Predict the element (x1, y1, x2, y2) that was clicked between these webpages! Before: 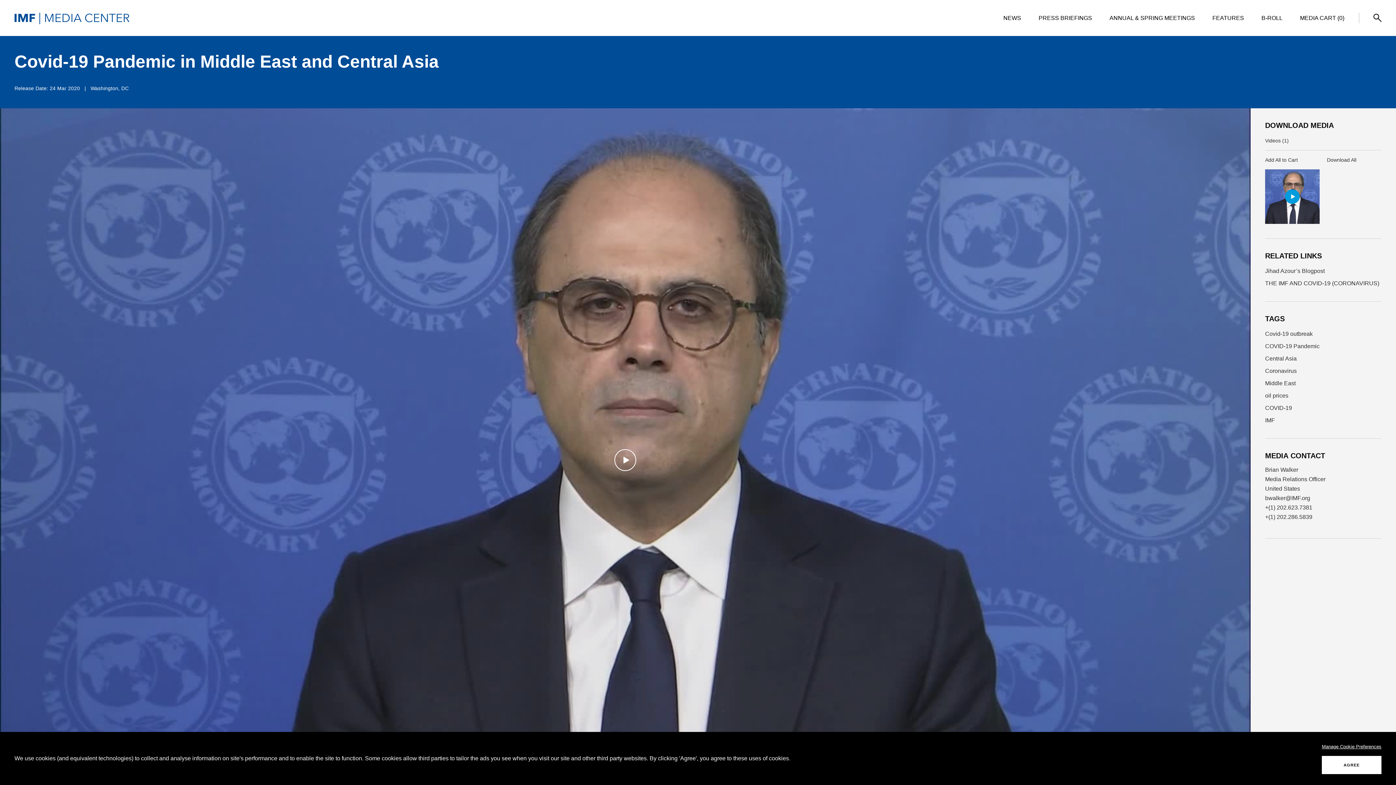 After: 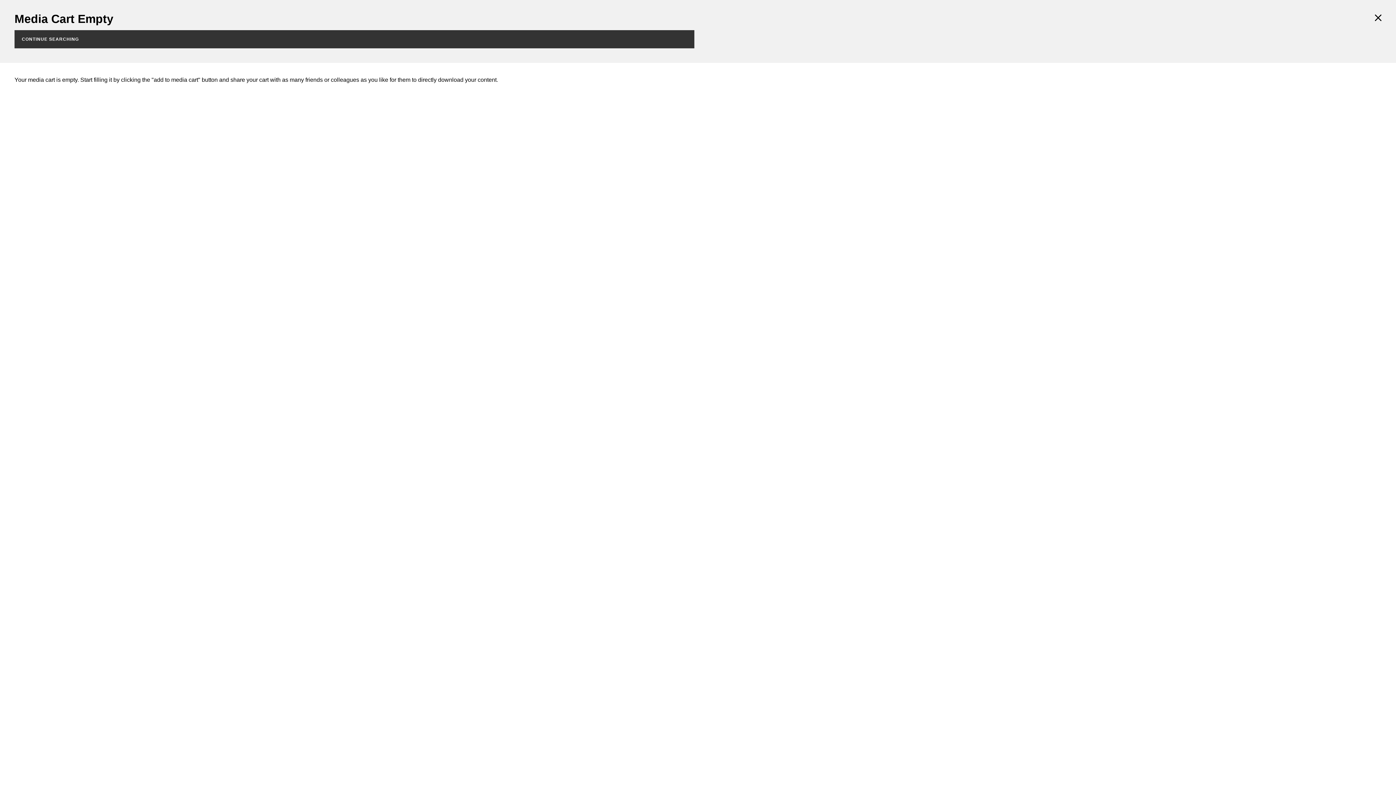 Action: label: MEDIA CART (0) bbox: (1300, 12, 1344, 23)